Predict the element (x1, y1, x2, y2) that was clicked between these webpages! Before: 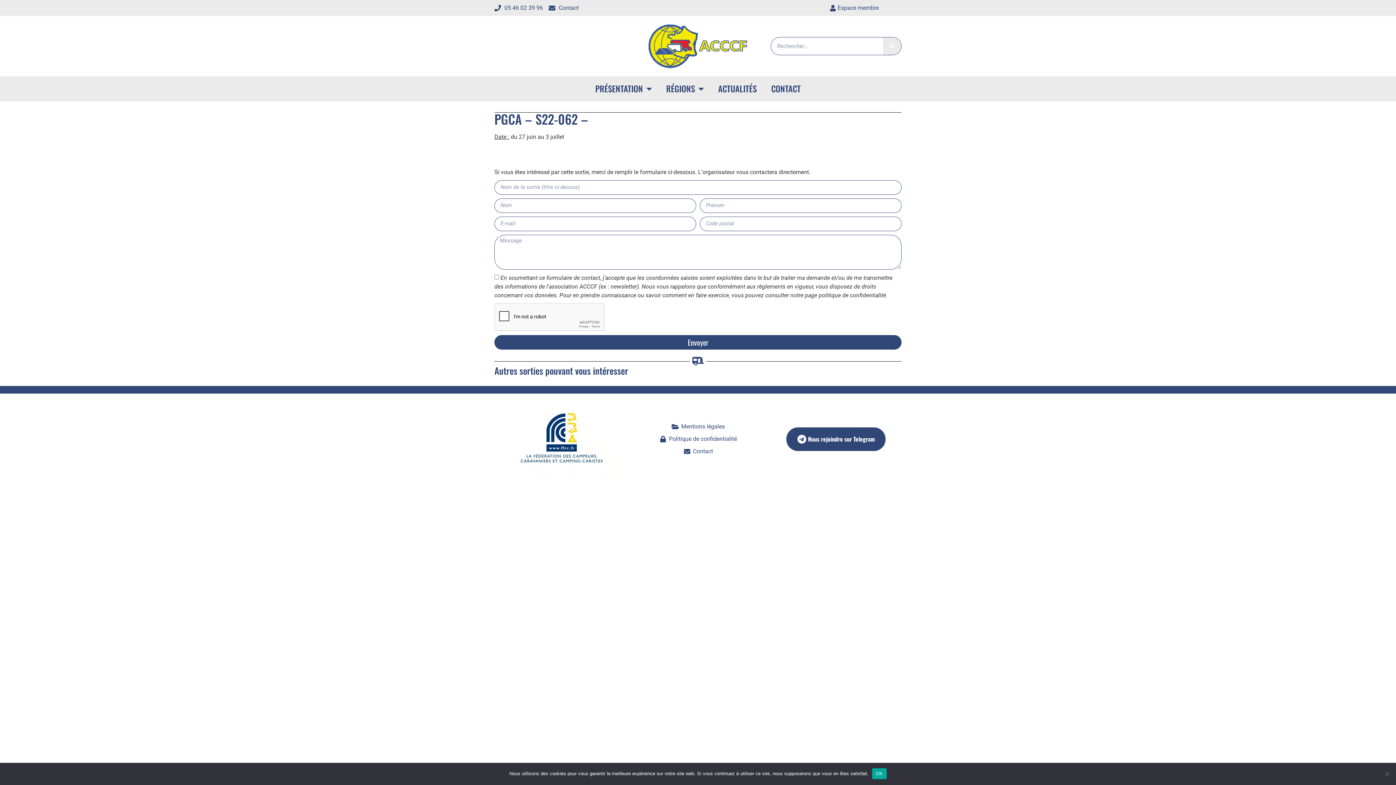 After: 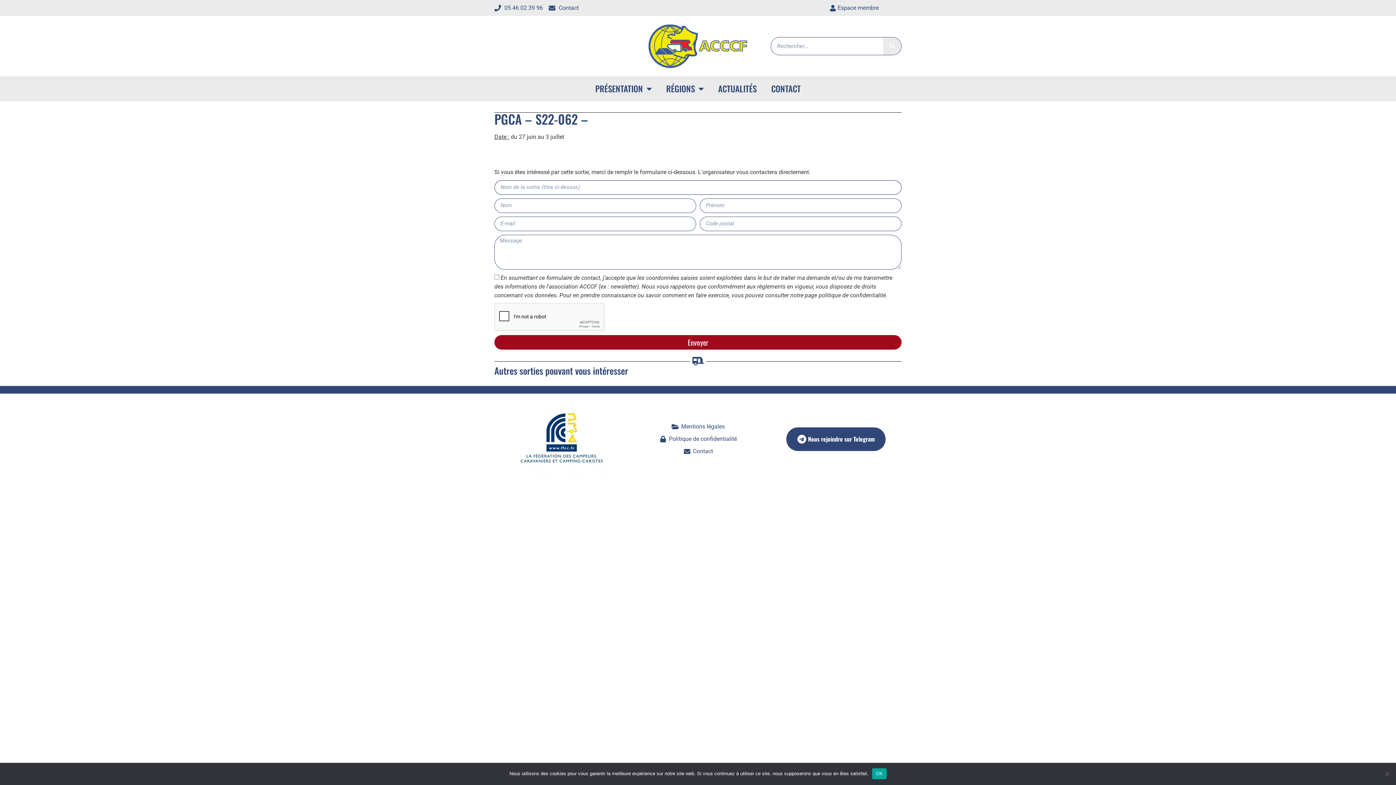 Action: label: Envoyer bbox: (494, 335, 901, 349)